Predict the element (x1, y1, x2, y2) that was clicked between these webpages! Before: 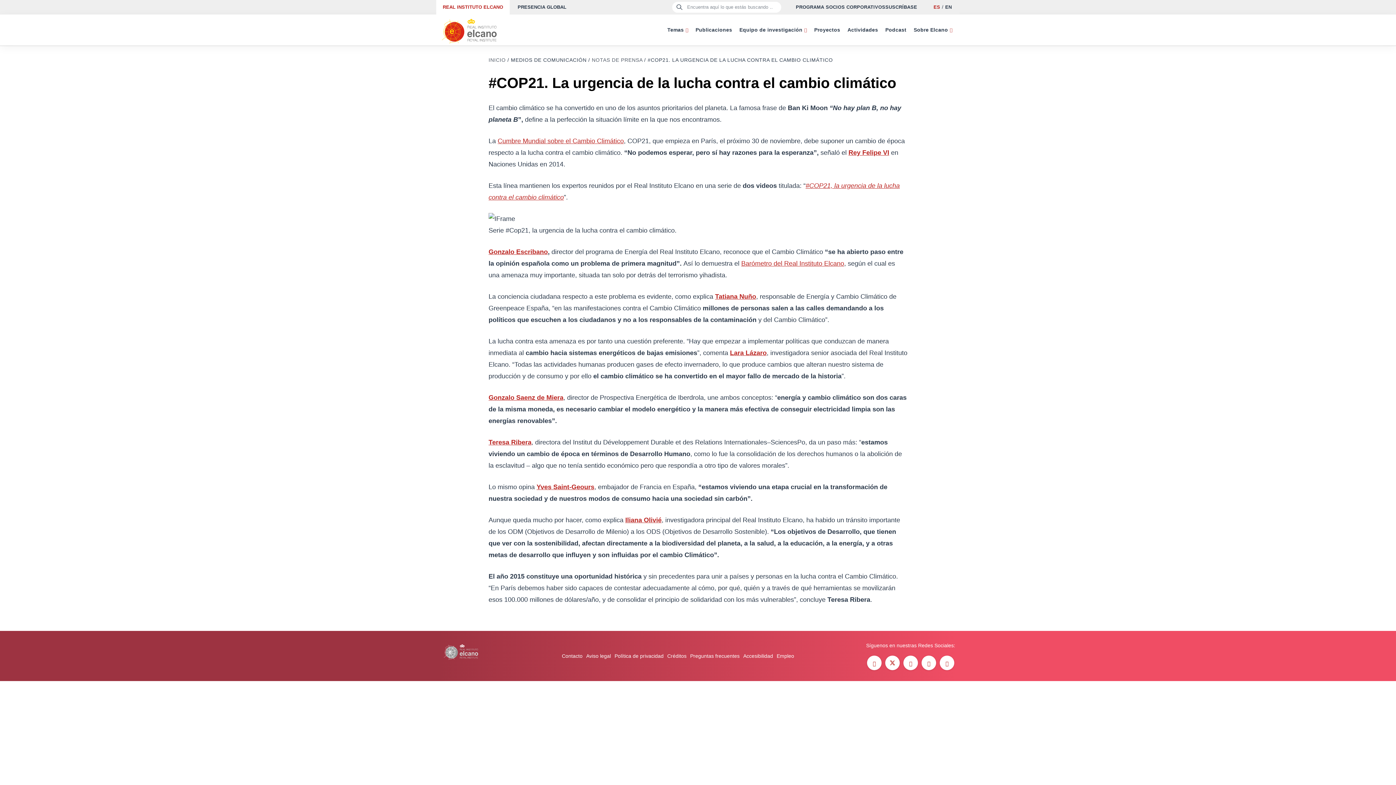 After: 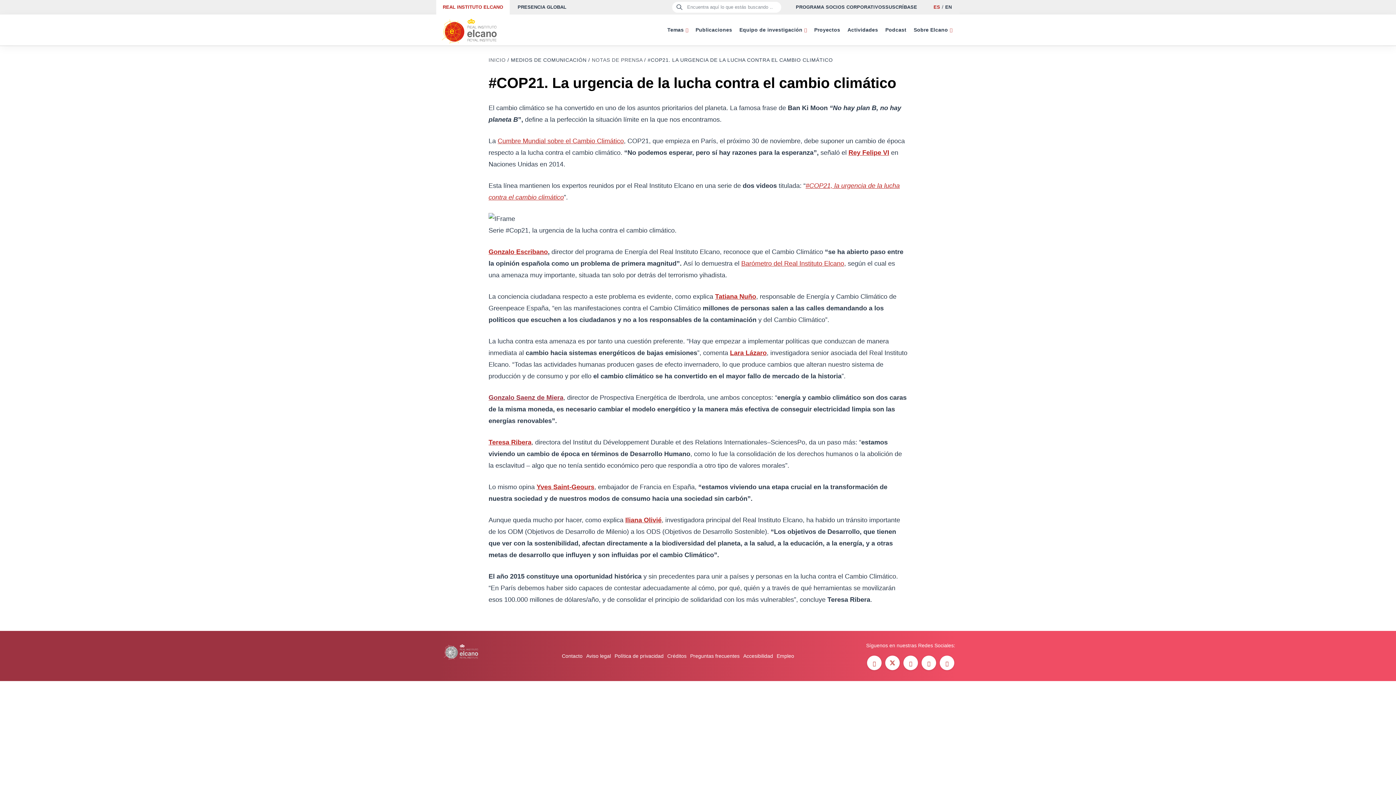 Action: bbox: (488, 394, 563, 401) label: Gonzalo Saenz de Miera